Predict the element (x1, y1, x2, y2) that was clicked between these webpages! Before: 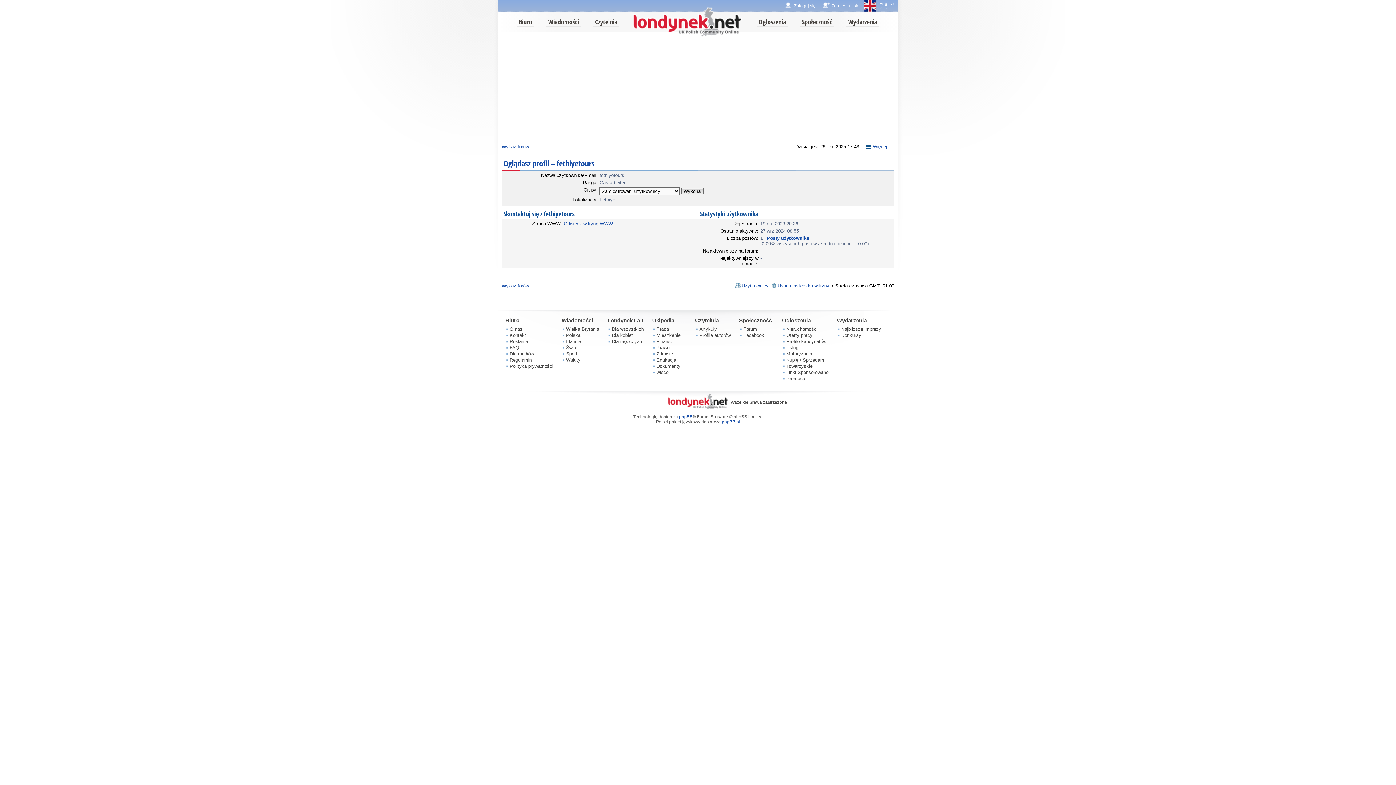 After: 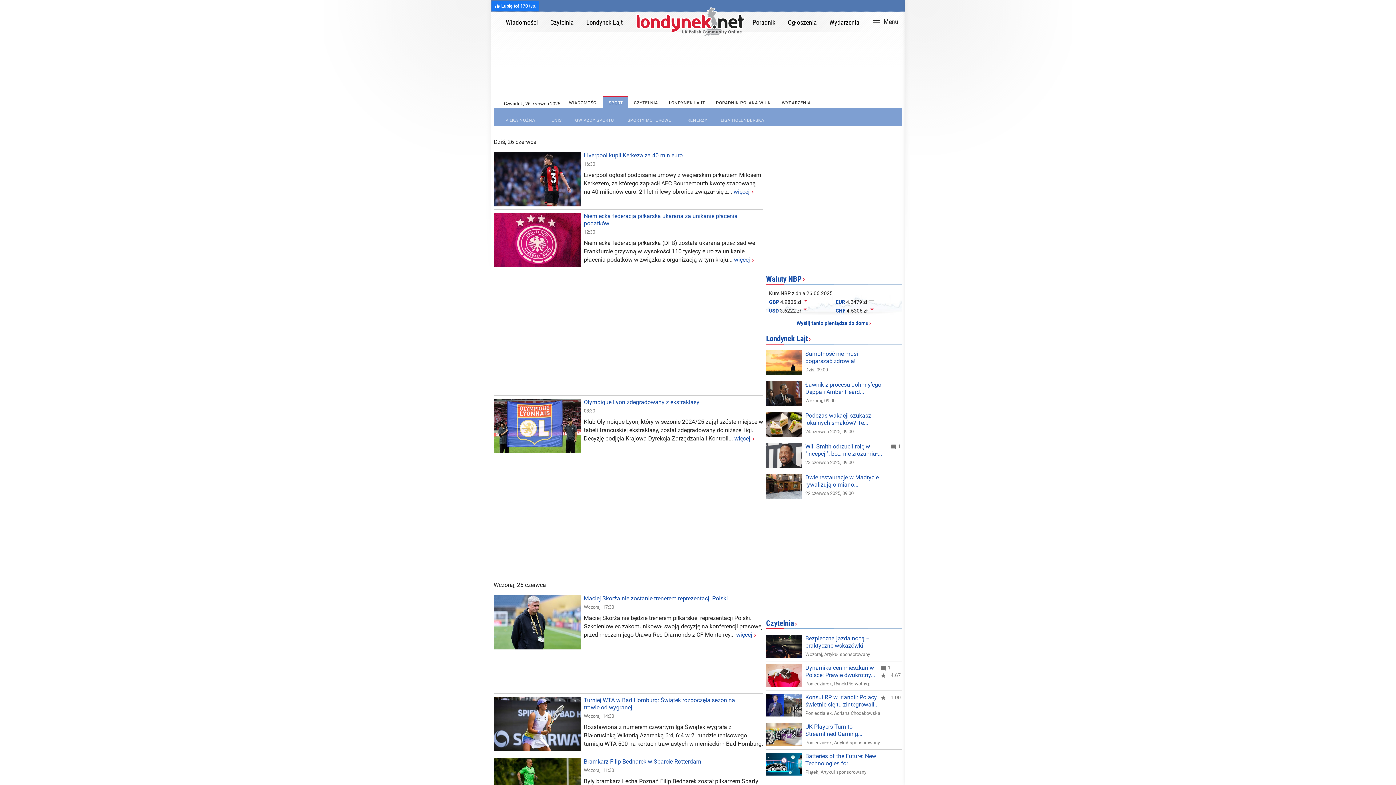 Action: label: Sport bbox: (566, 351, 577, 356)